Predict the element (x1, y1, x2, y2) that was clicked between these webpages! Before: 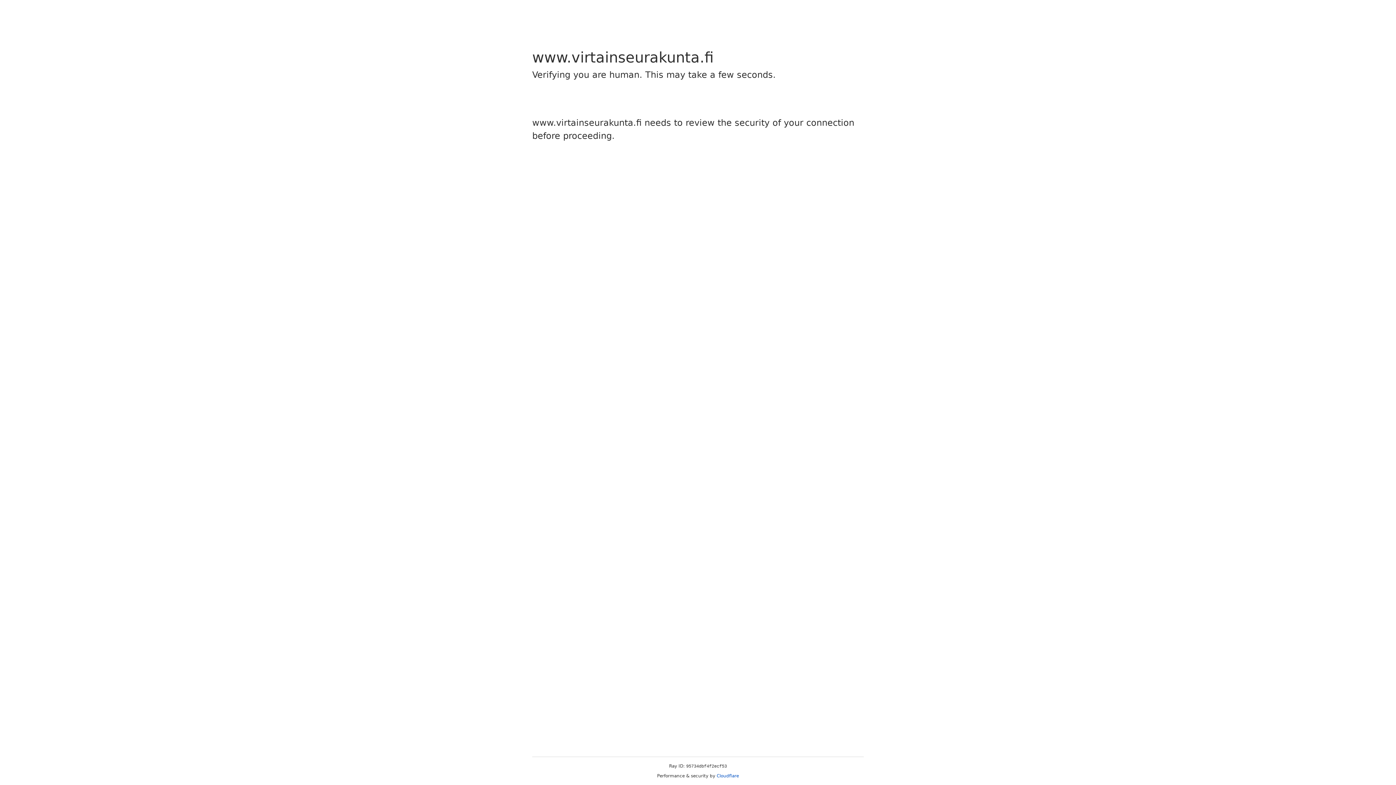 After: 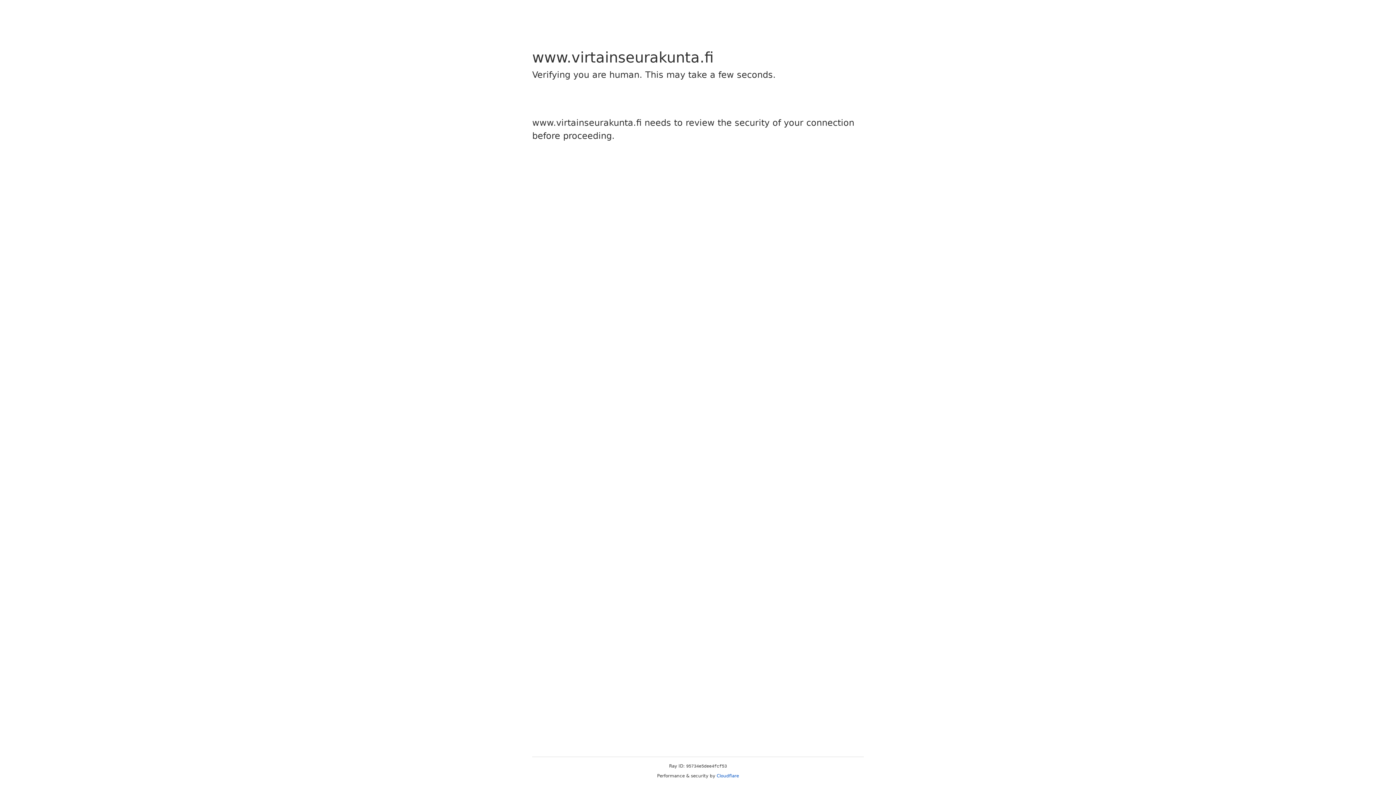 Action: label: Cloudflare bbox: (716, 773, 739, 778)